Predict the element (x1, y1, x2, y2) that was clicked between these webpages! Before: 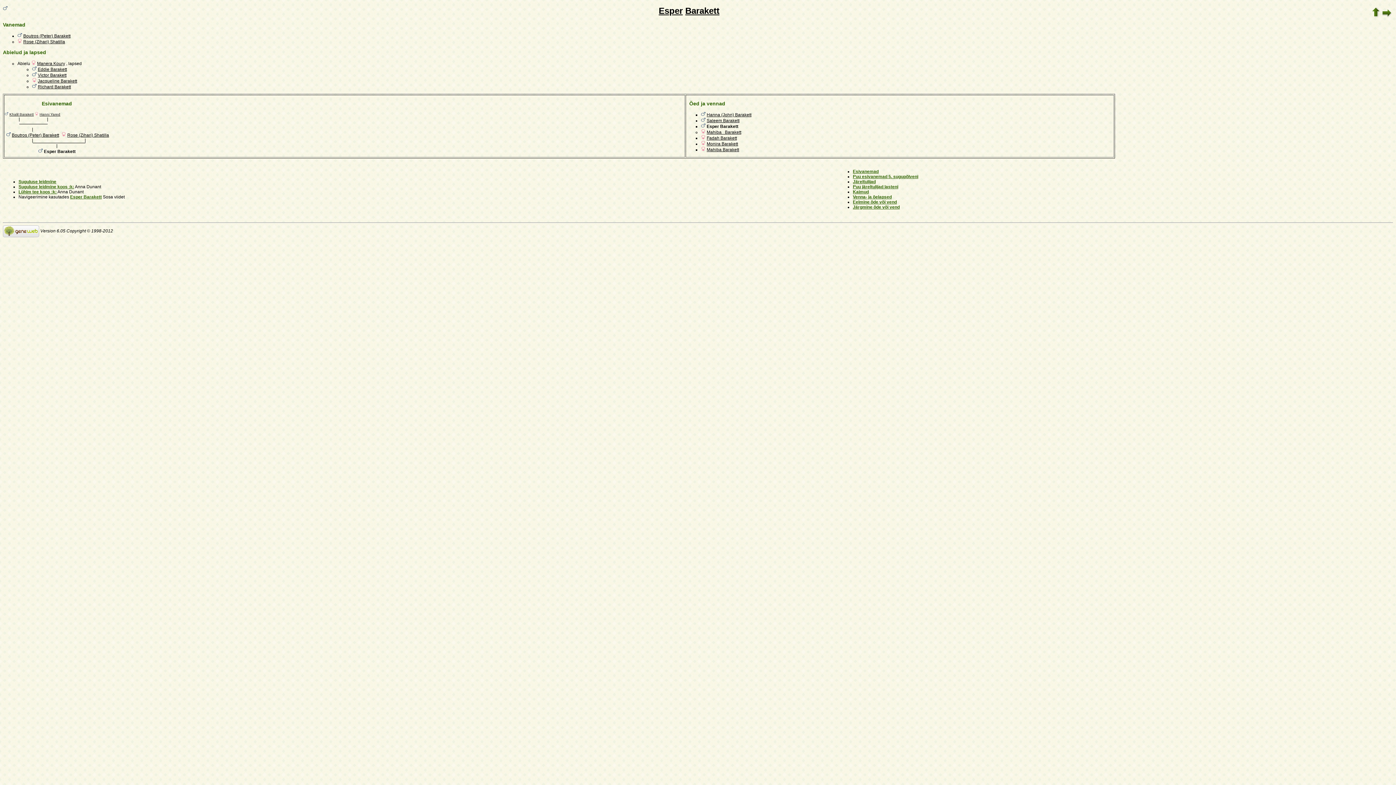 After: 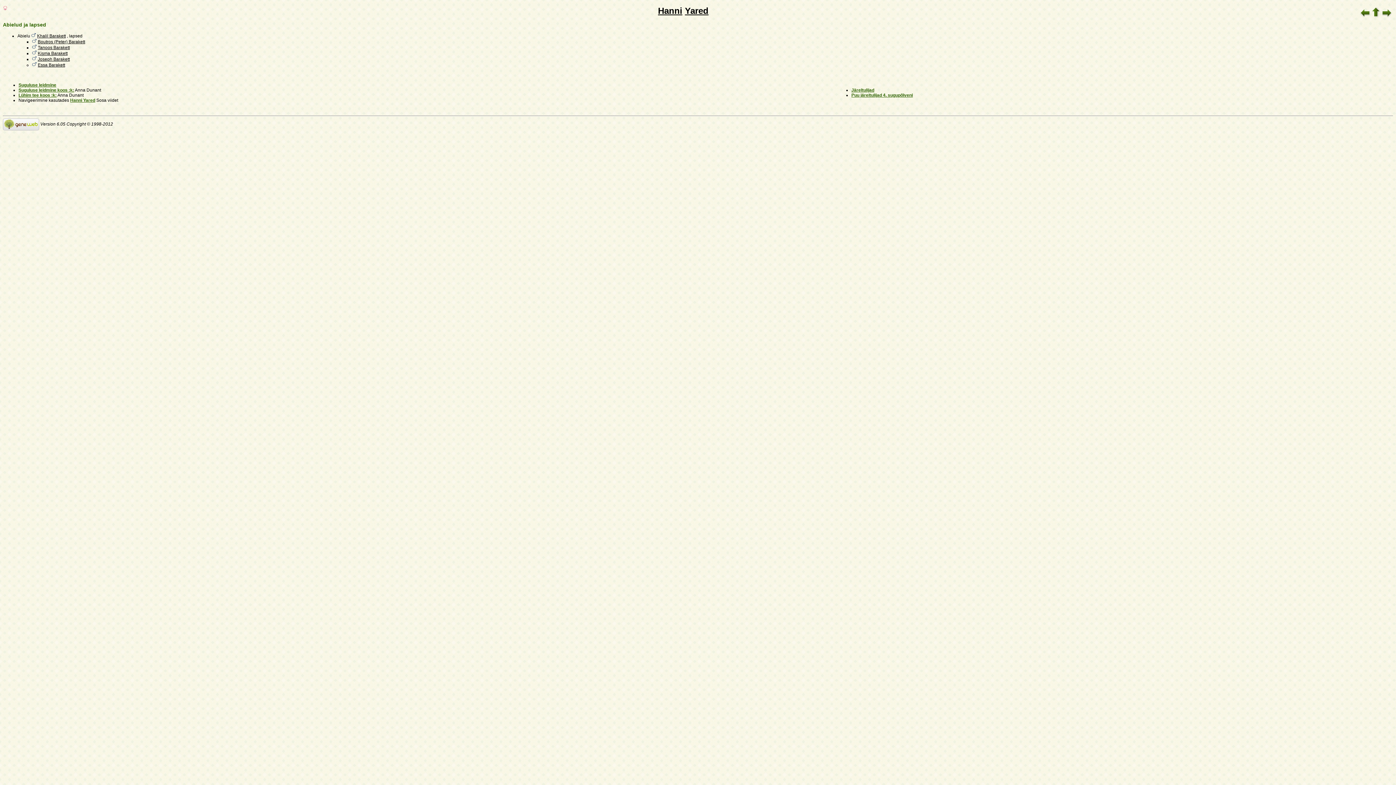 Action: bbox: (39, 112, 60, 116) label: Hanni Yared